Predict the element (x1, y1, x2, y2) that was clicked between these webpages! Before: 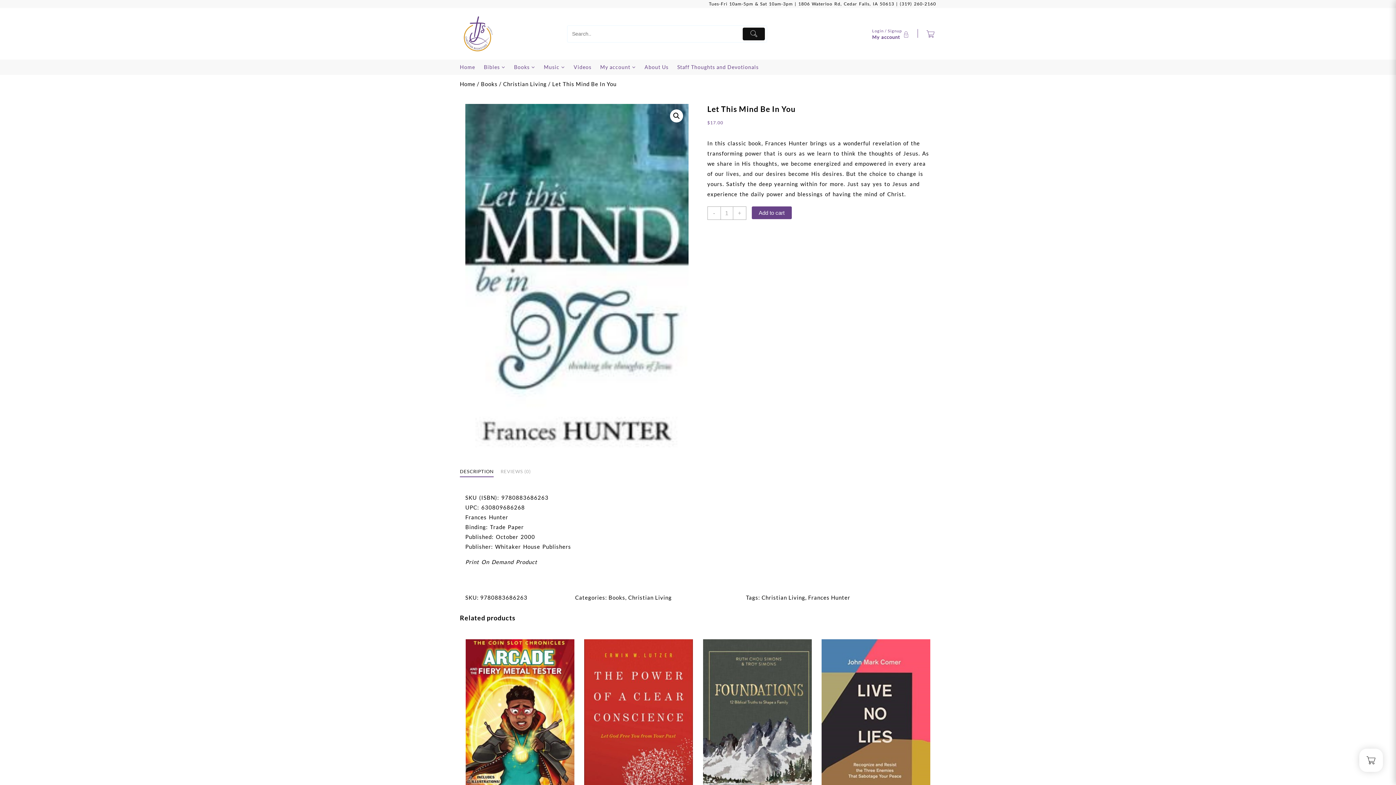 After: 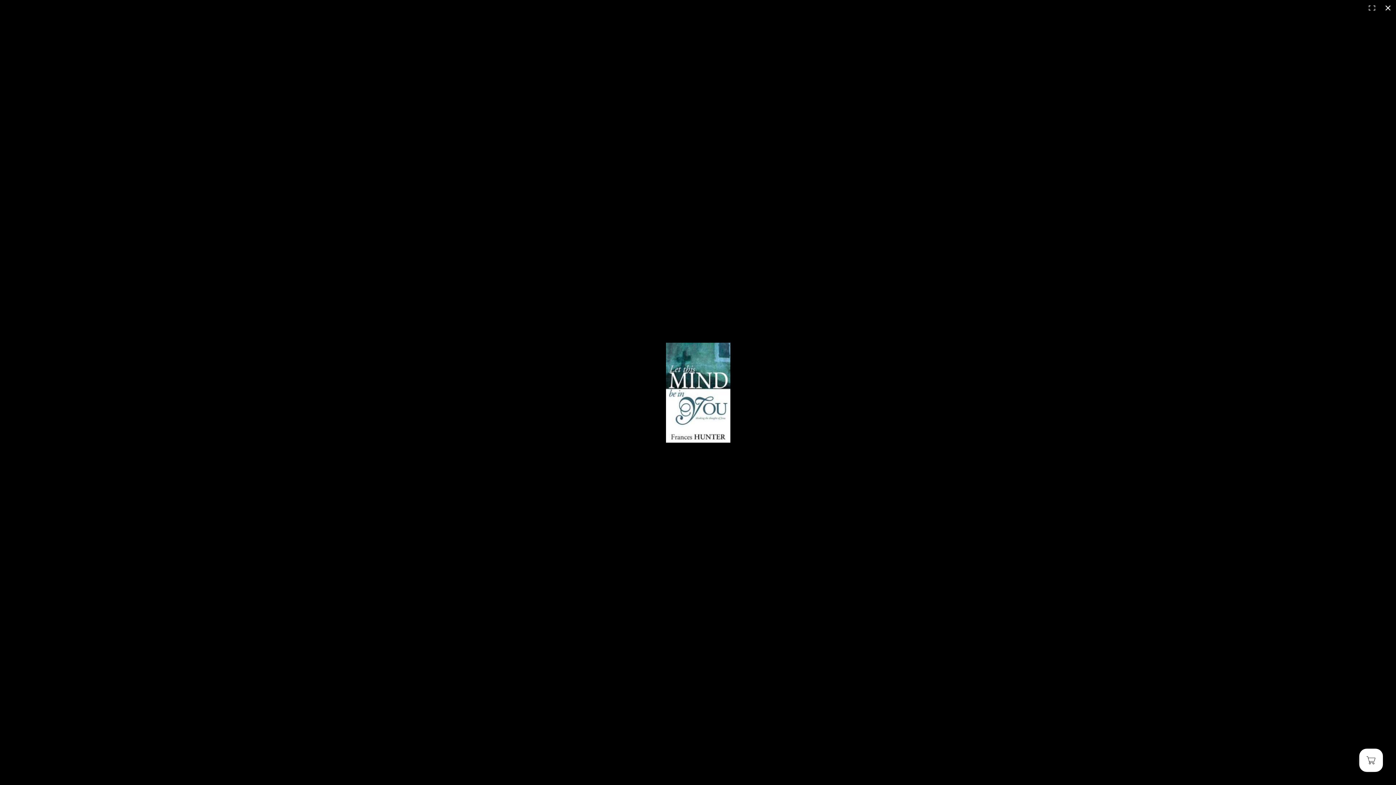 Action: bbox: (670, 109, 683, 122) label: View full-screen image gallery